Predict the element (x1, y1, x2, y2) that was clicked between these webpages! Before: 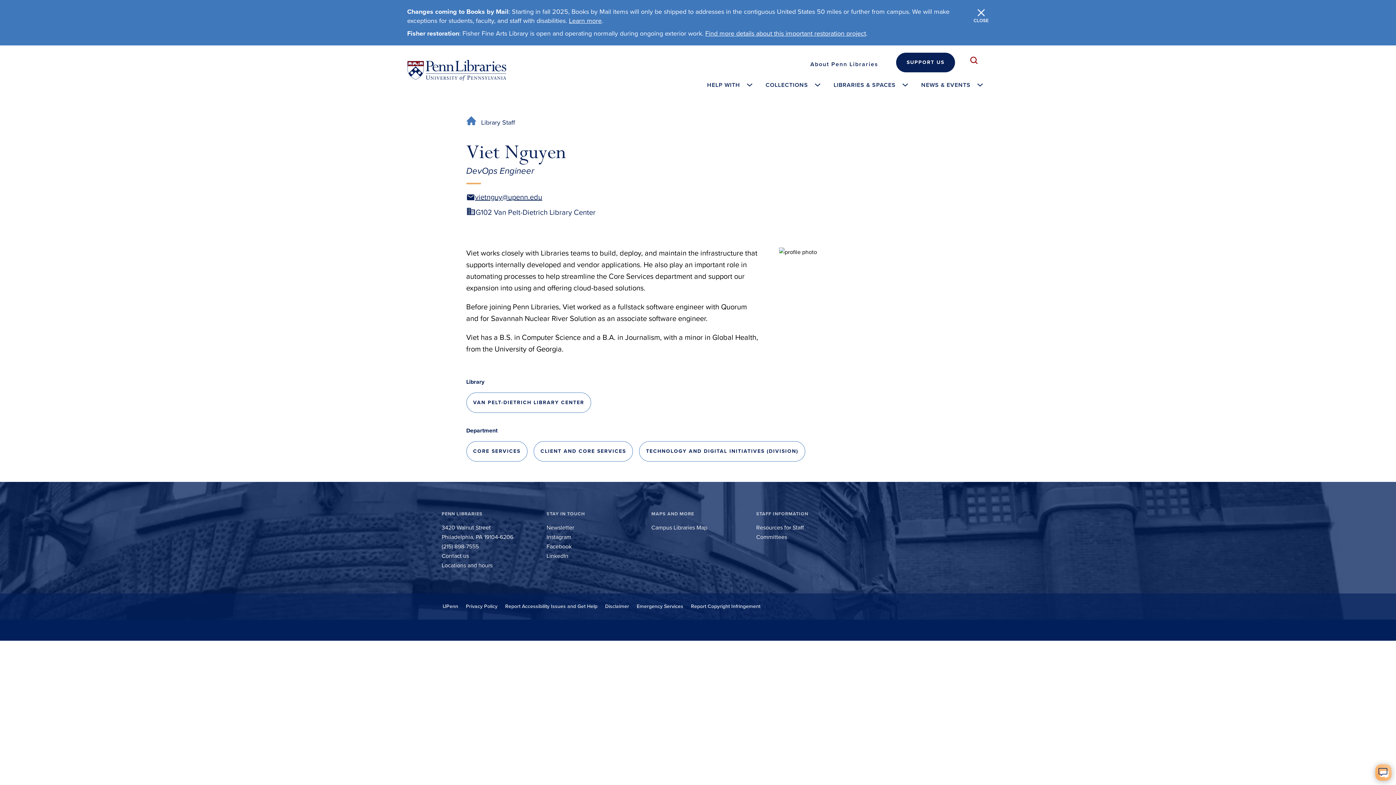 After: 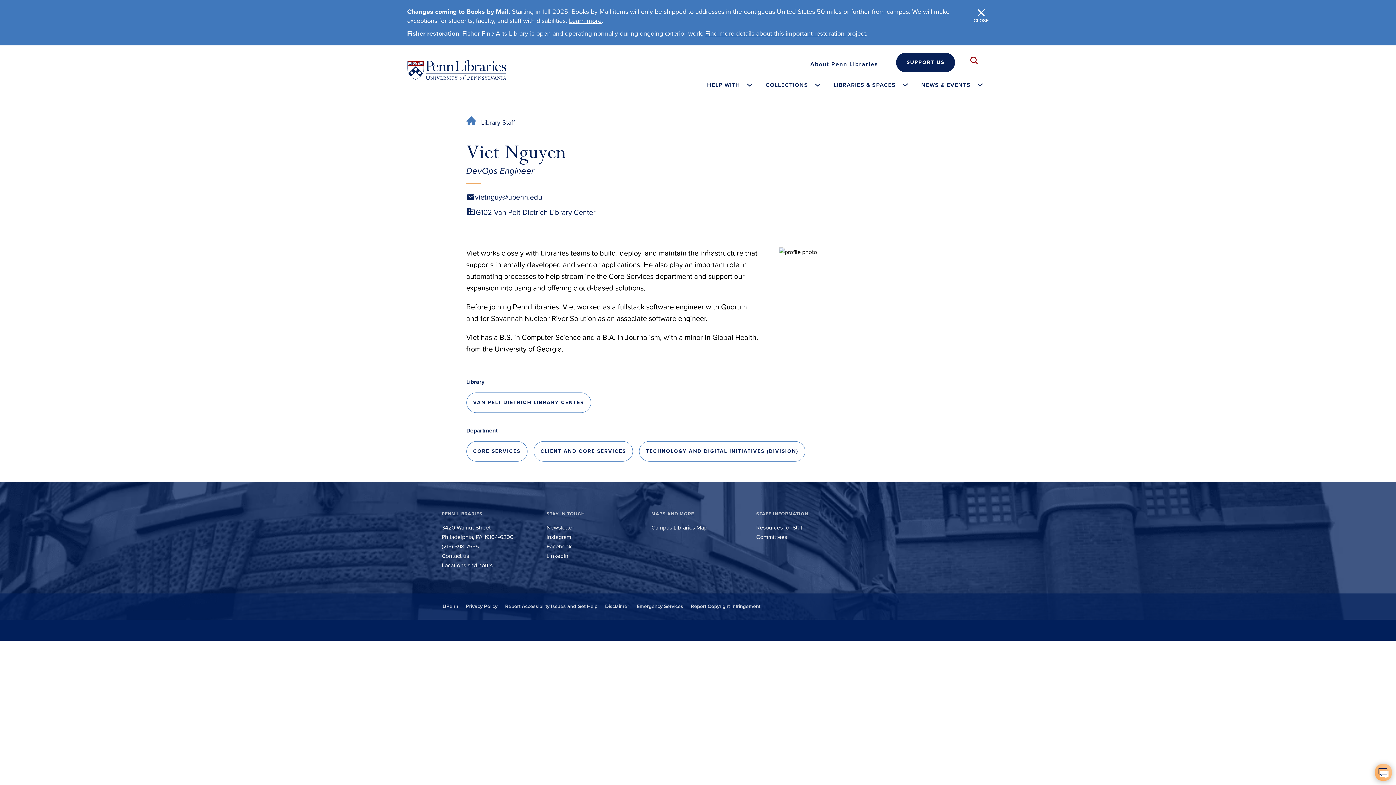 Action: bbox: (475, 193, 542, 201) label: vietnguy@upenn.edu